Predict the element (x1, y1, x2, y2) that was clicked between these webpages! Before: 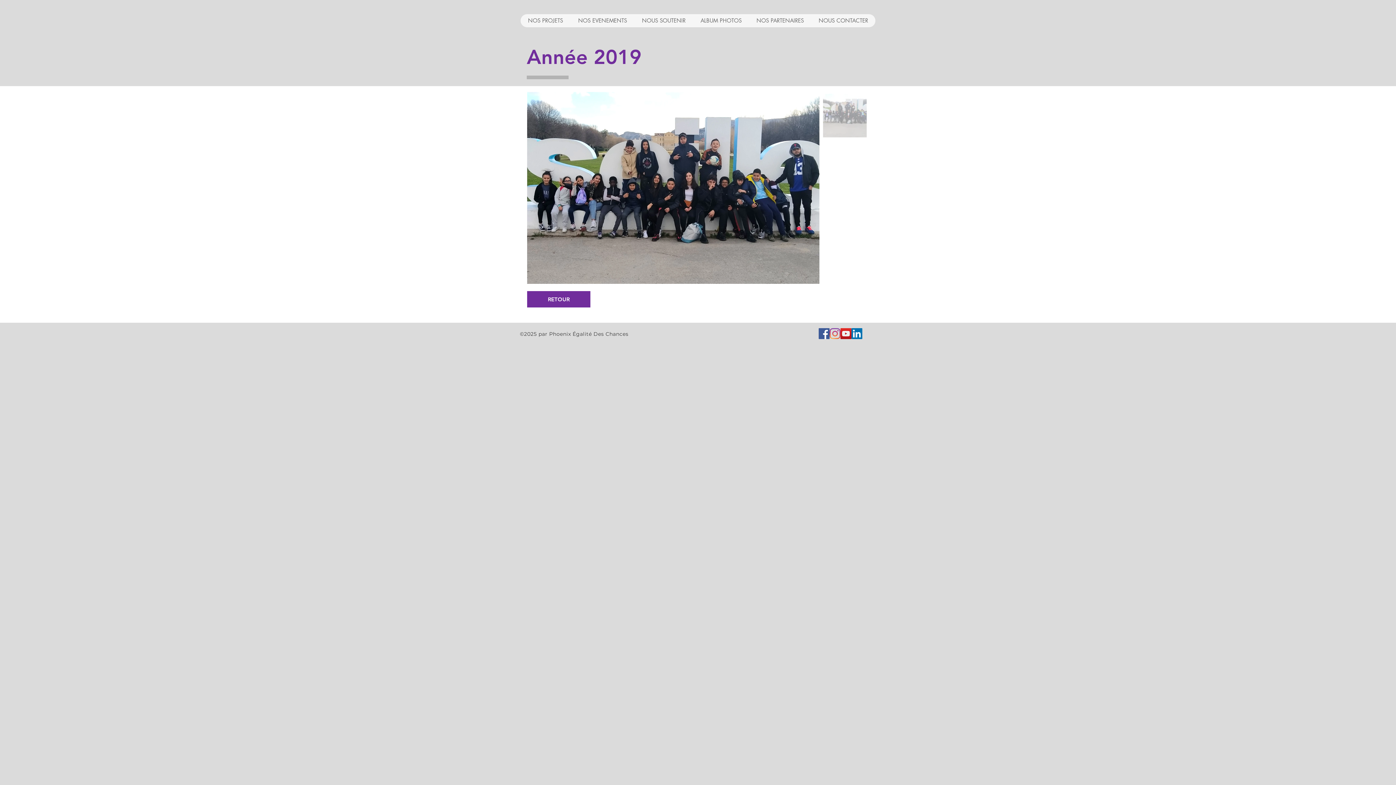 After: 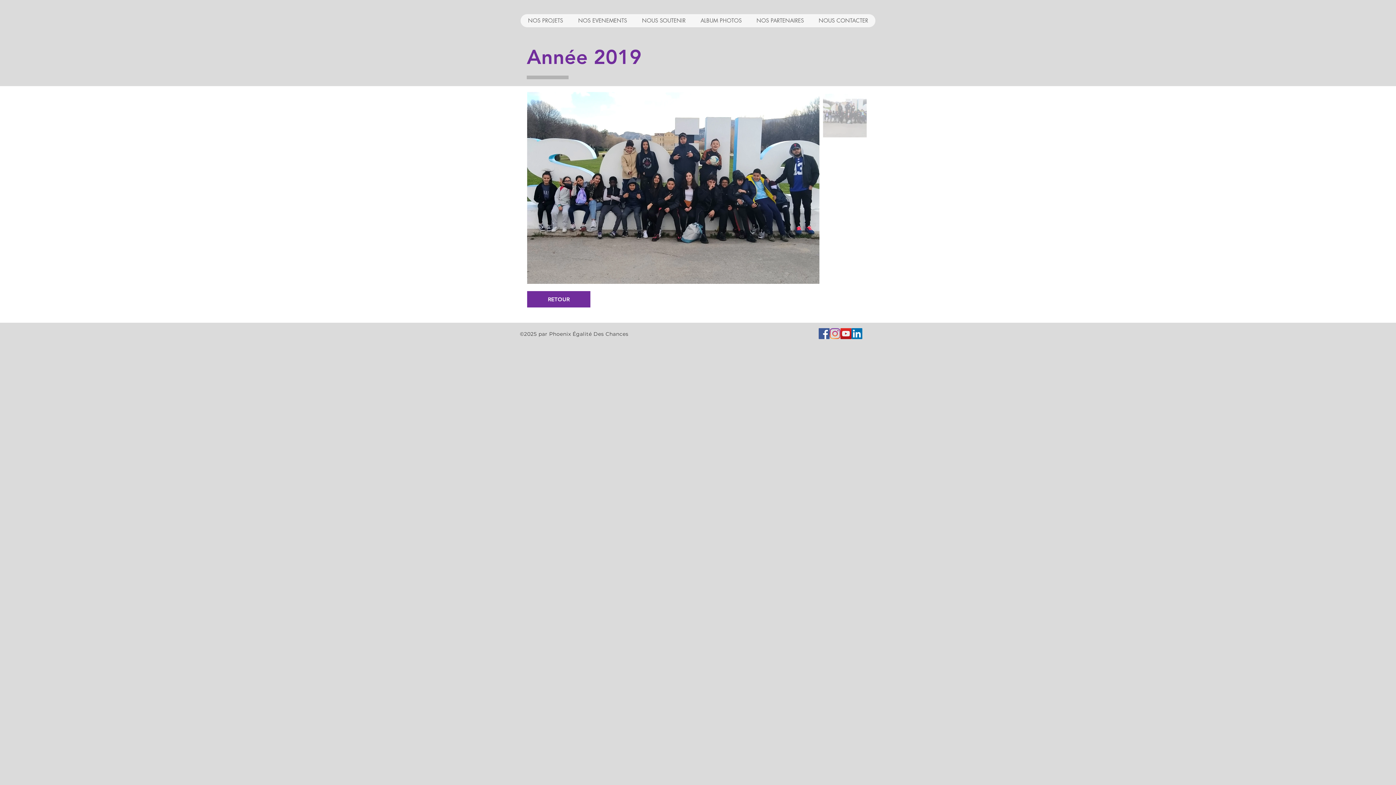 Action: bbox: (851, 328, 862, 339) label: LinkedIn Social Icône